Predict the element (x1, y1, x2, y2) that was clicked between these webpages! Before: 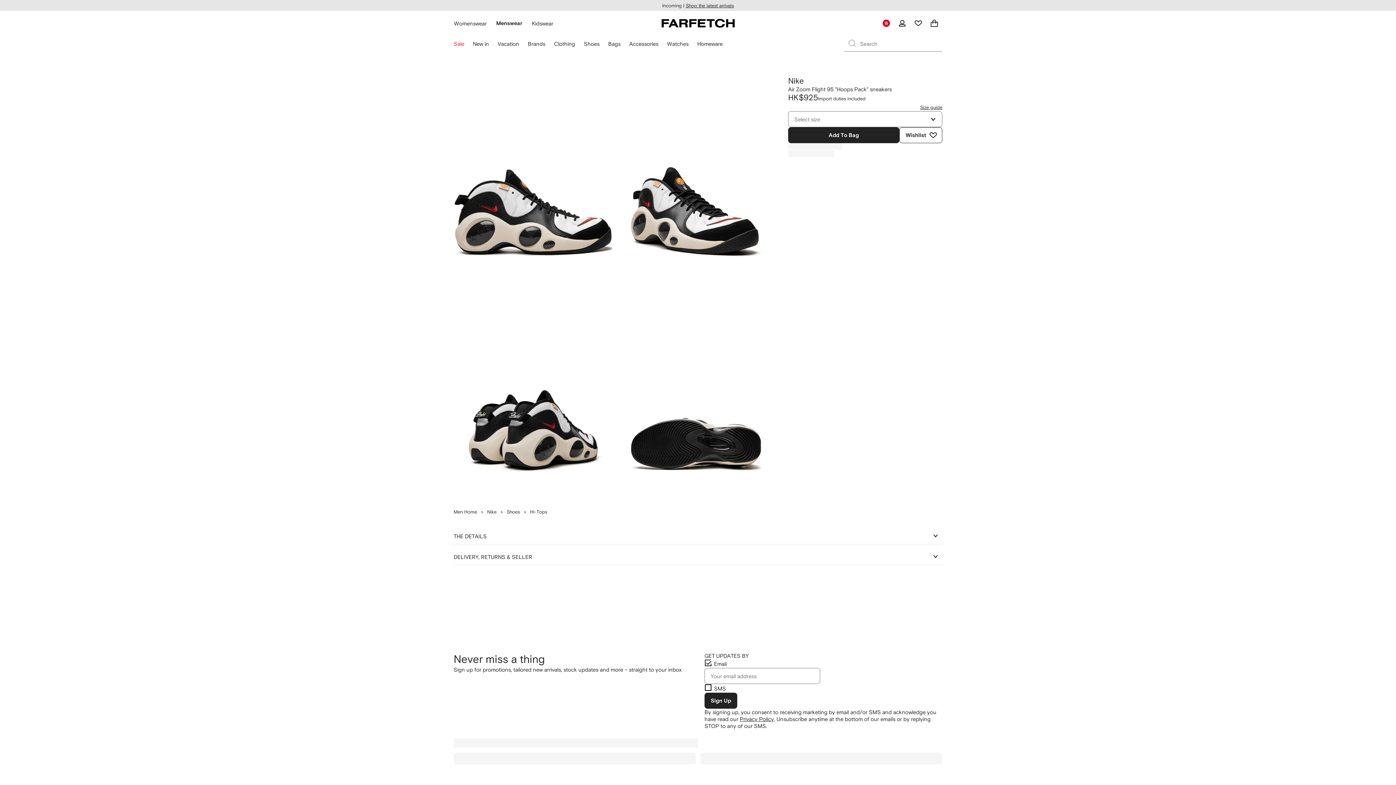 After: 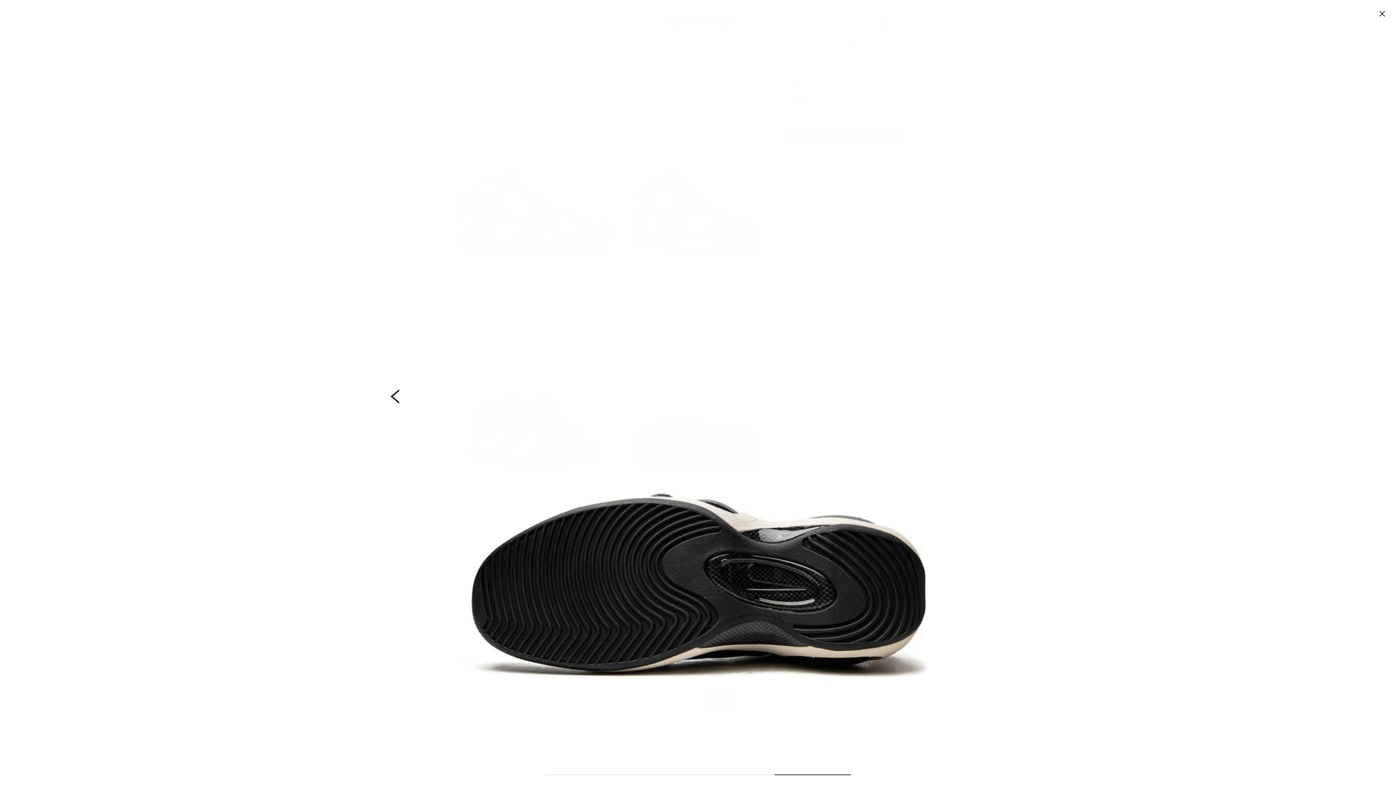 Action: bbox: (616, 284, 775, 496)